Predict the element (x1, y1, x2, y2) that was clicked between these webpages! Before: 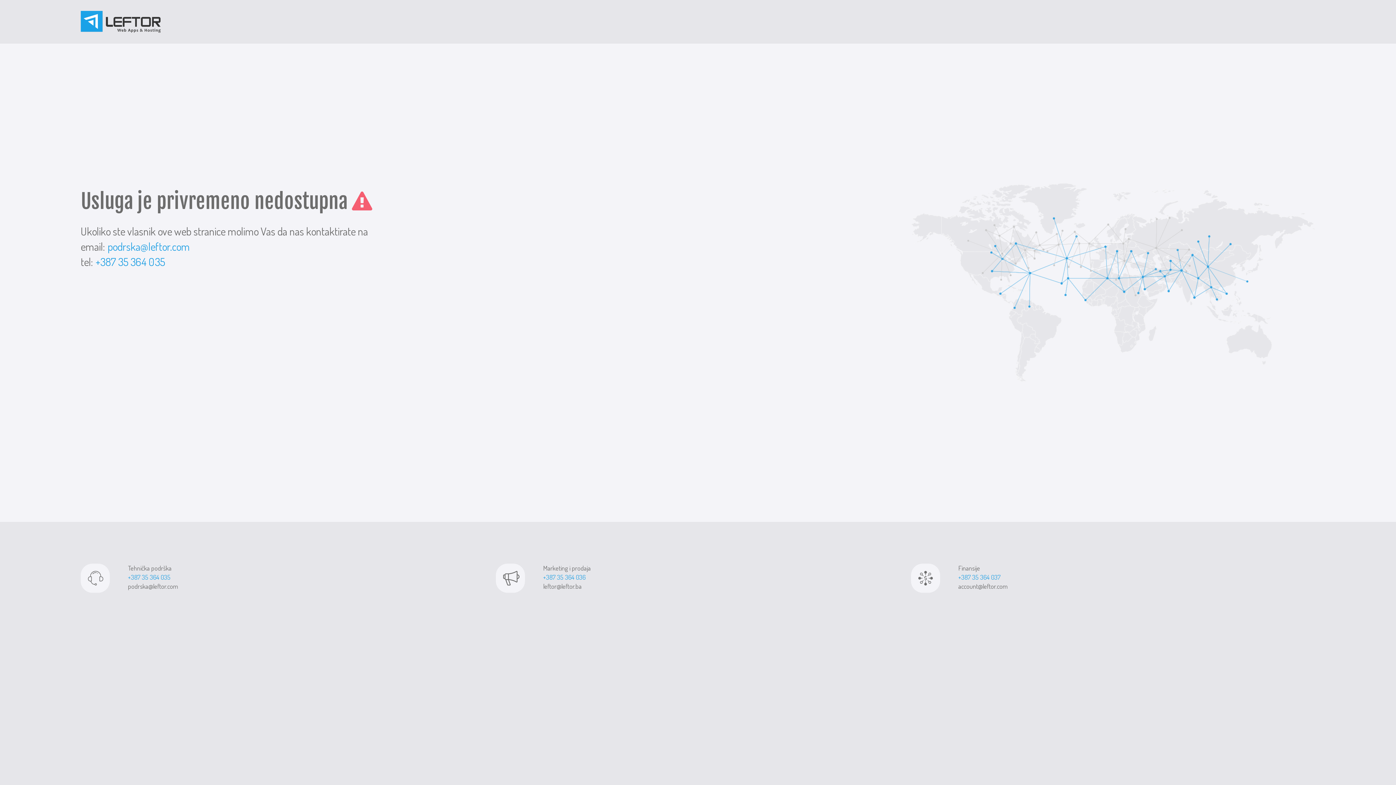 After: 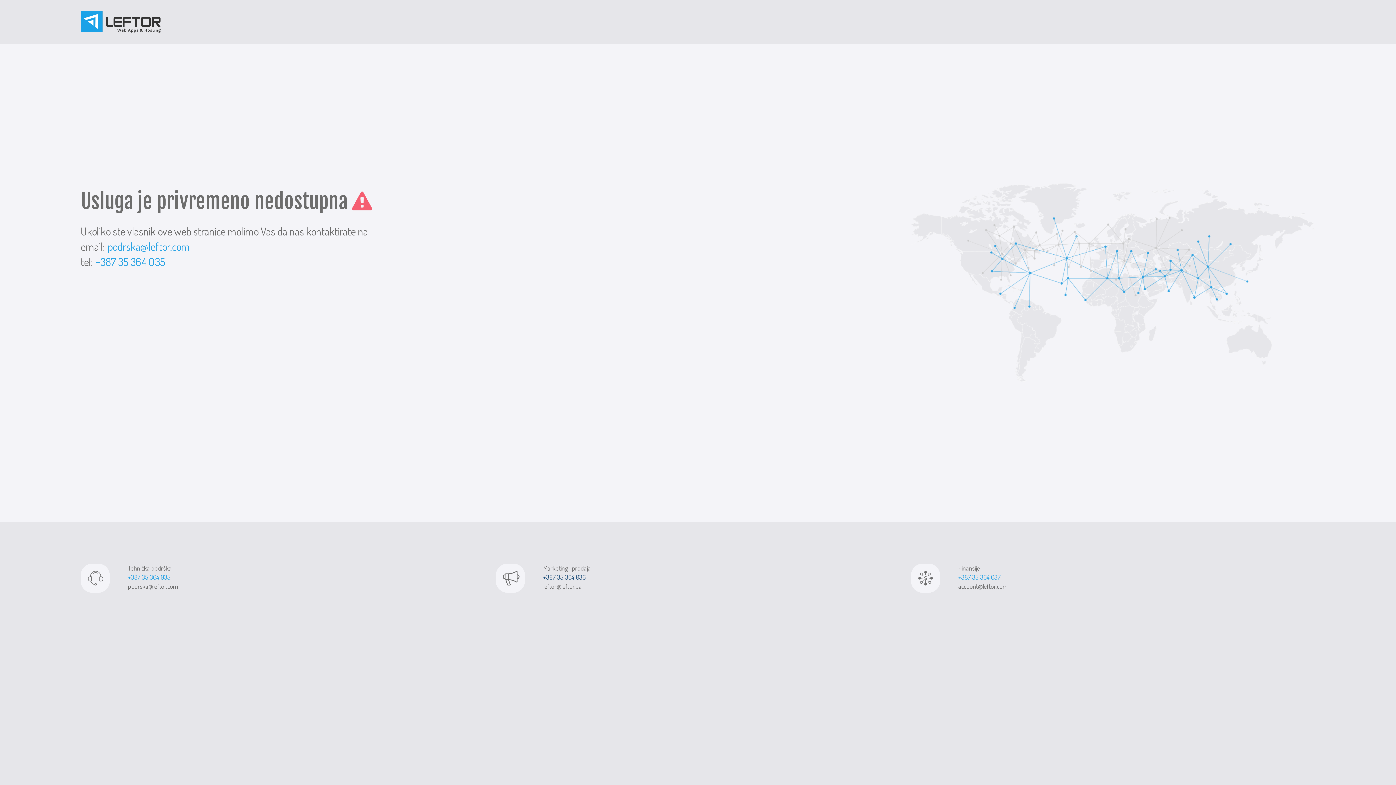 Action: label: +387 35 364 036 bbox: (543, 573, 585, 581)